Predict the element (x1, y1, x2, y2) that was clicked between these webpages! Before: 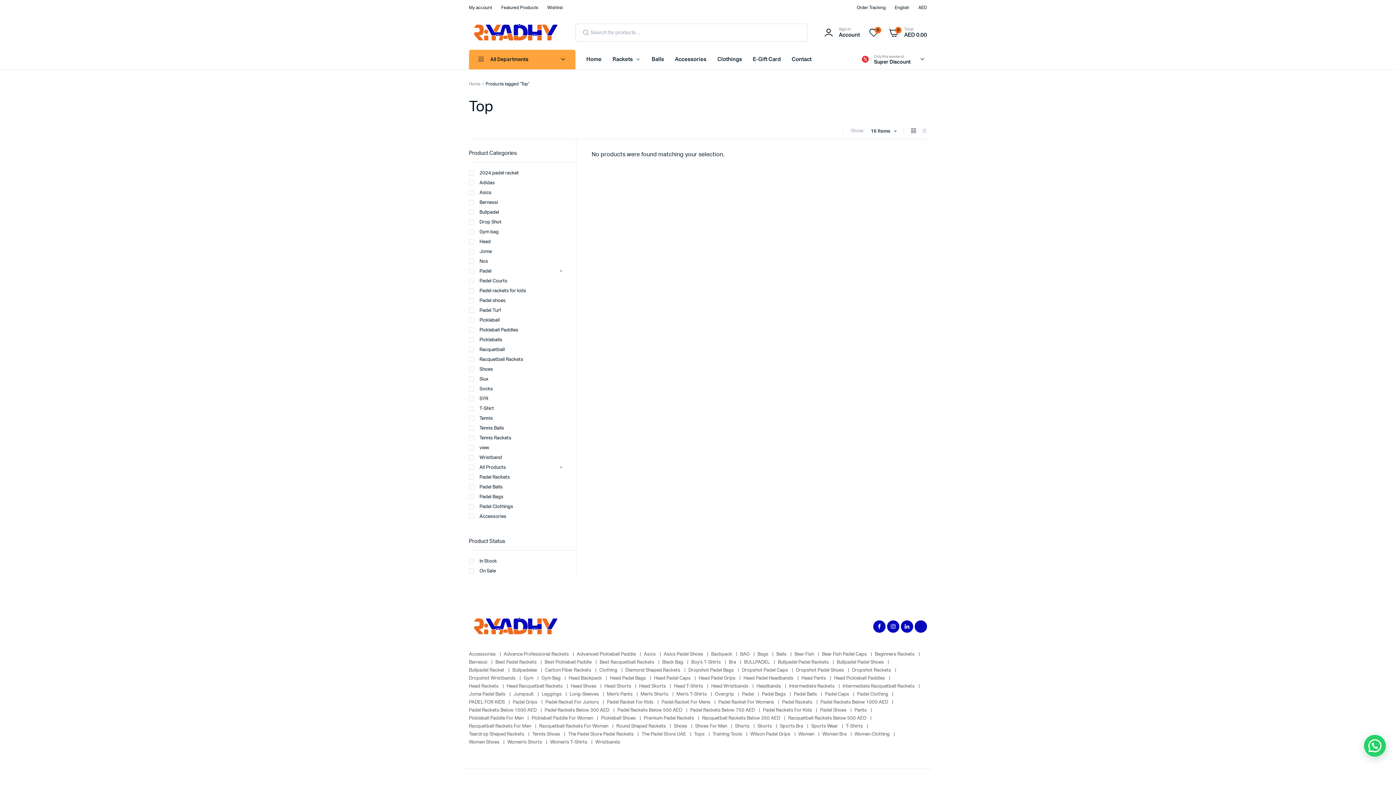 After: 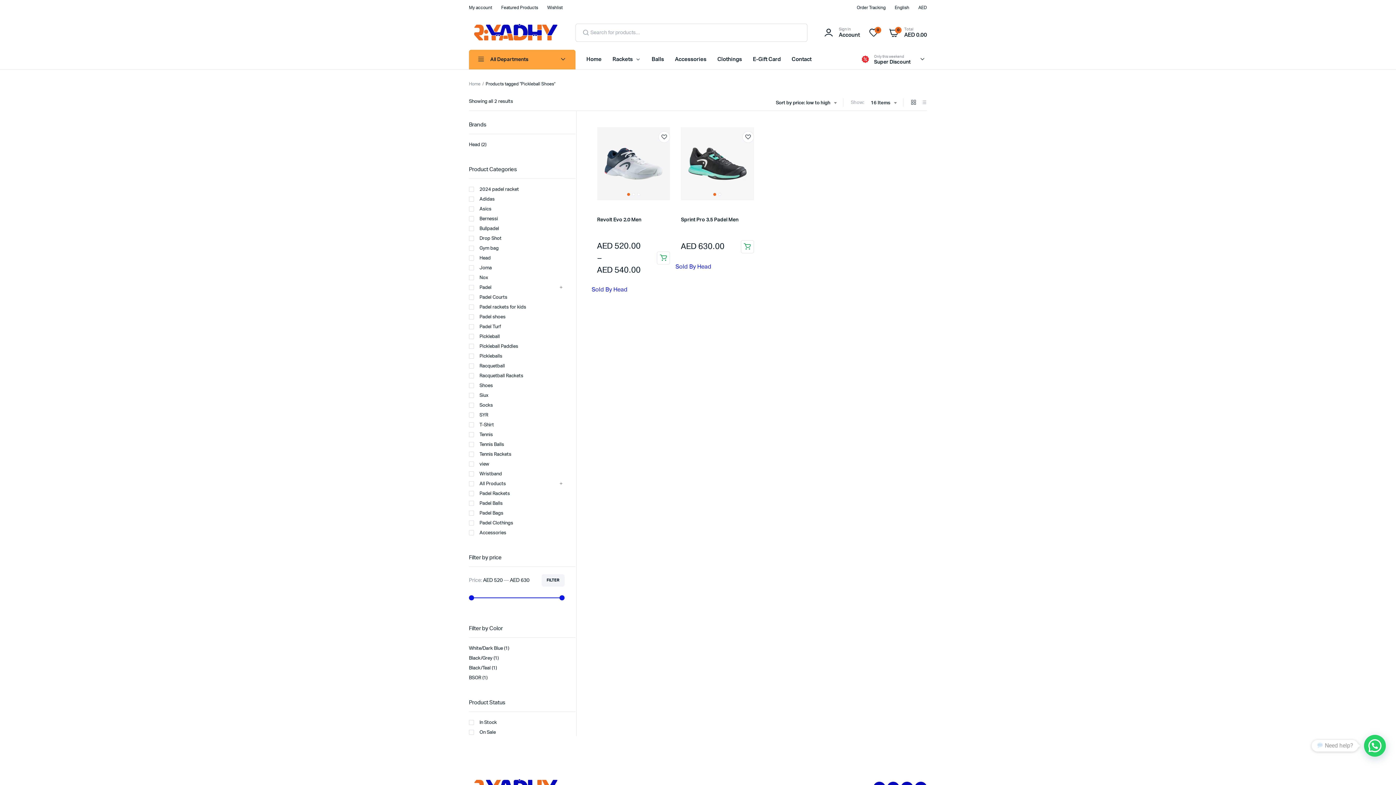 Action: label: Pickleball Shoes  bbox: (601, 716, 637, 721)